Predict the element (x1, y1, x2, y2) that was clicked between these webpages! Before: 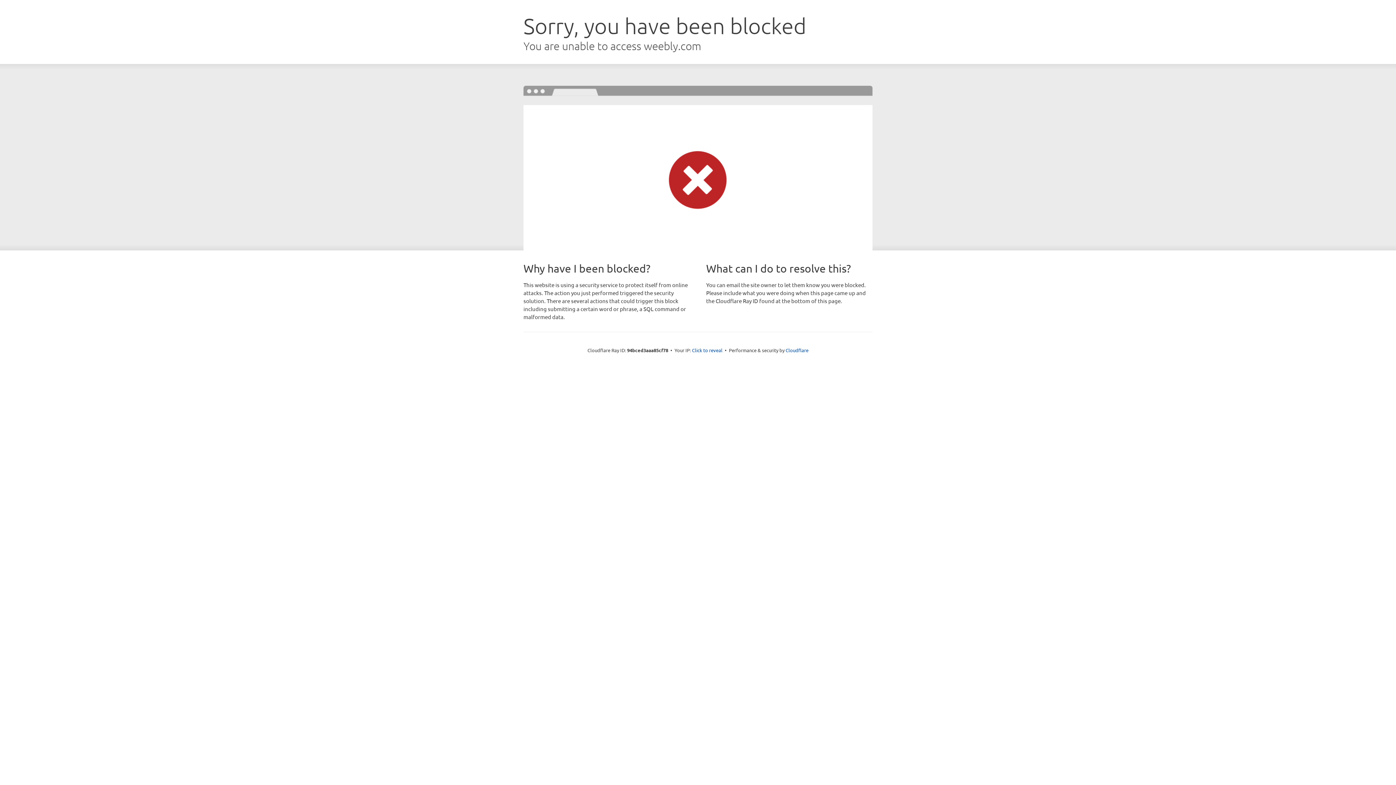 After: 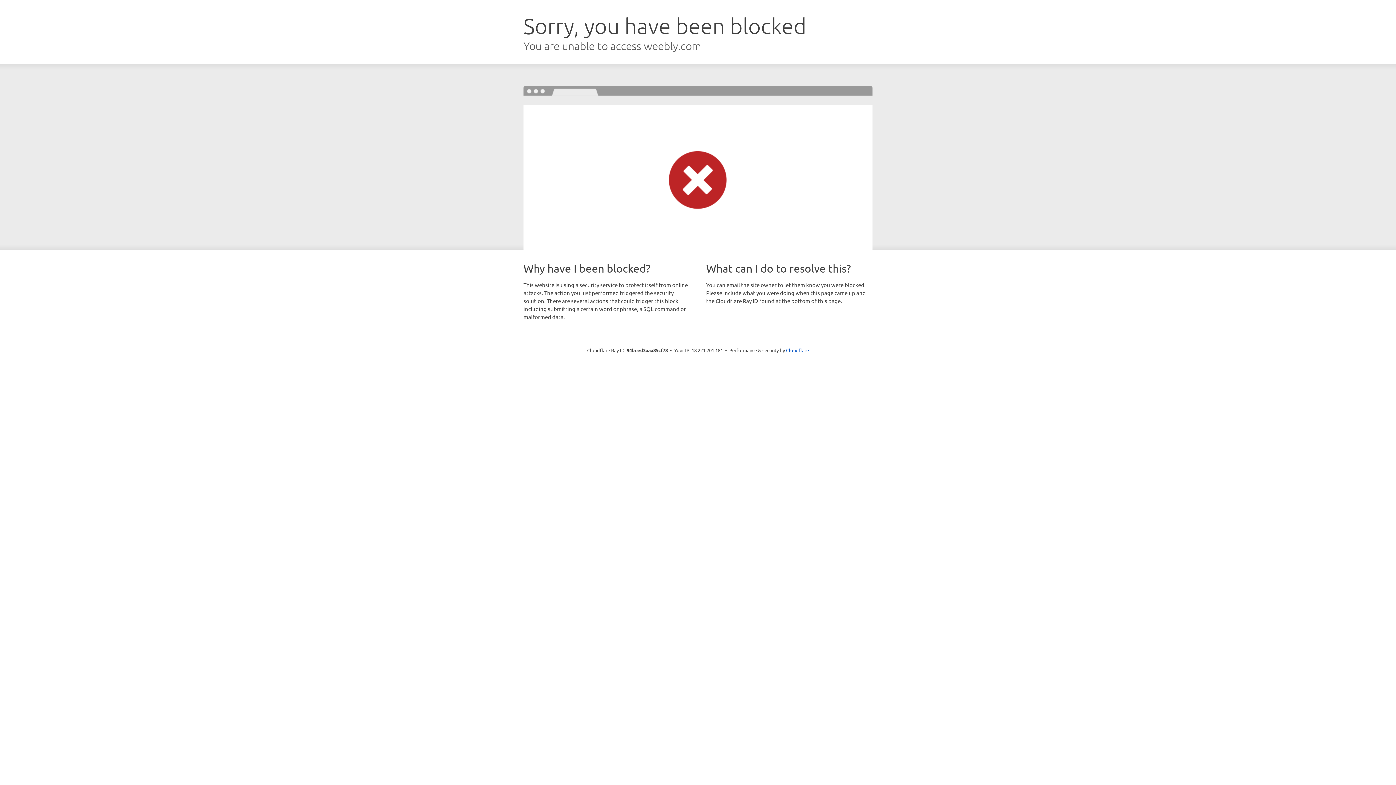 Action: label: Click to reveal bbox: (692, 346, 722, 353)